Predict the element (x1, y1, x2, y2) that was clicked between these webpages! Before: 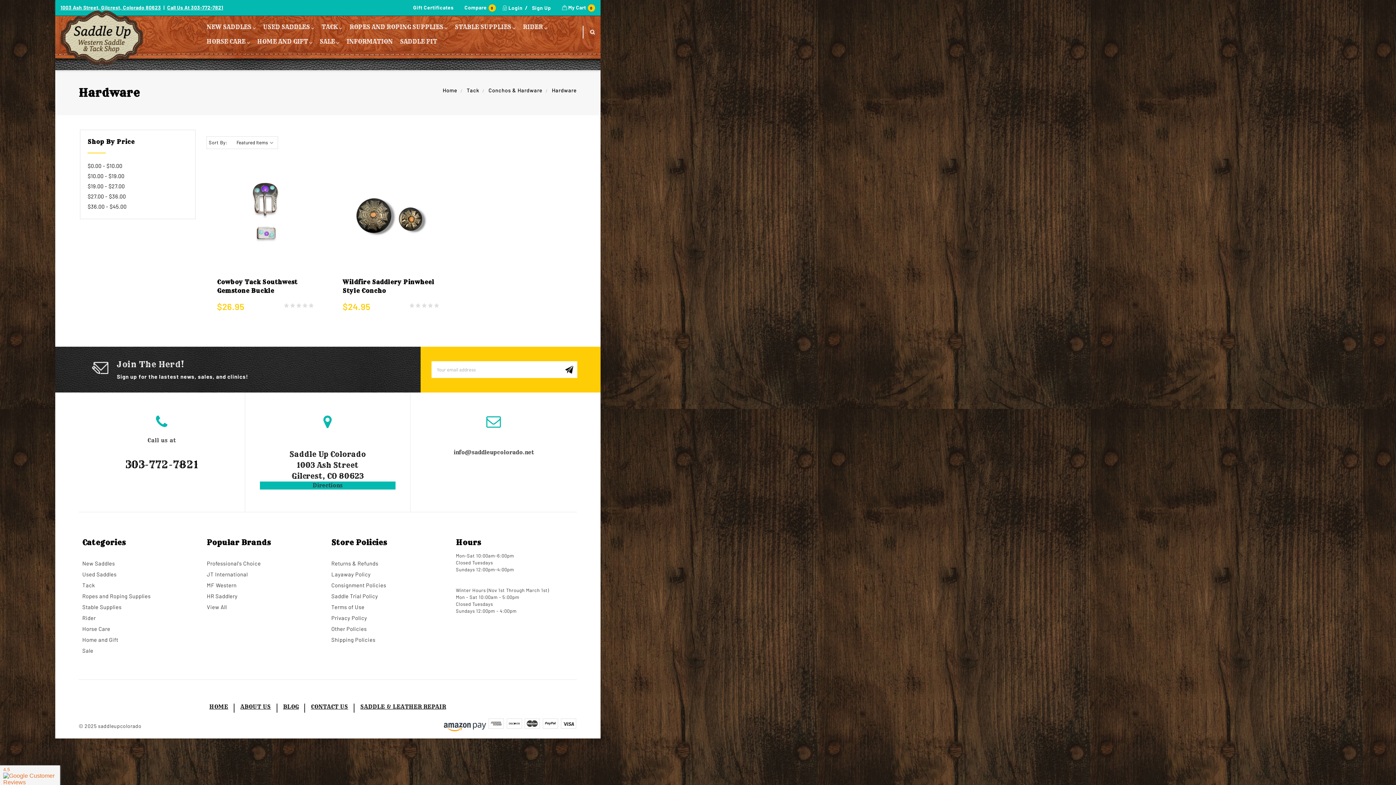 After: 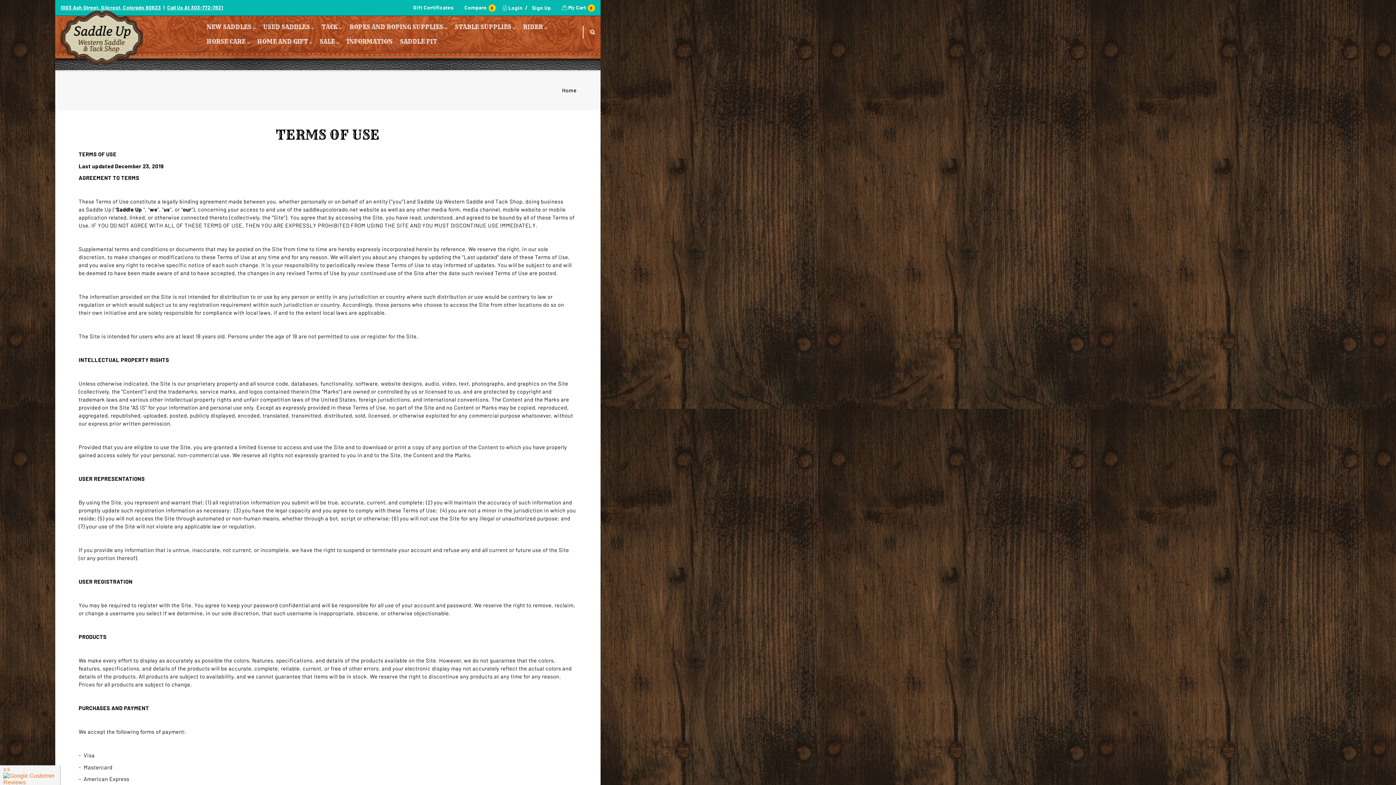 Action: label: Terms of Use bbox: (331, 601, 448, 612)